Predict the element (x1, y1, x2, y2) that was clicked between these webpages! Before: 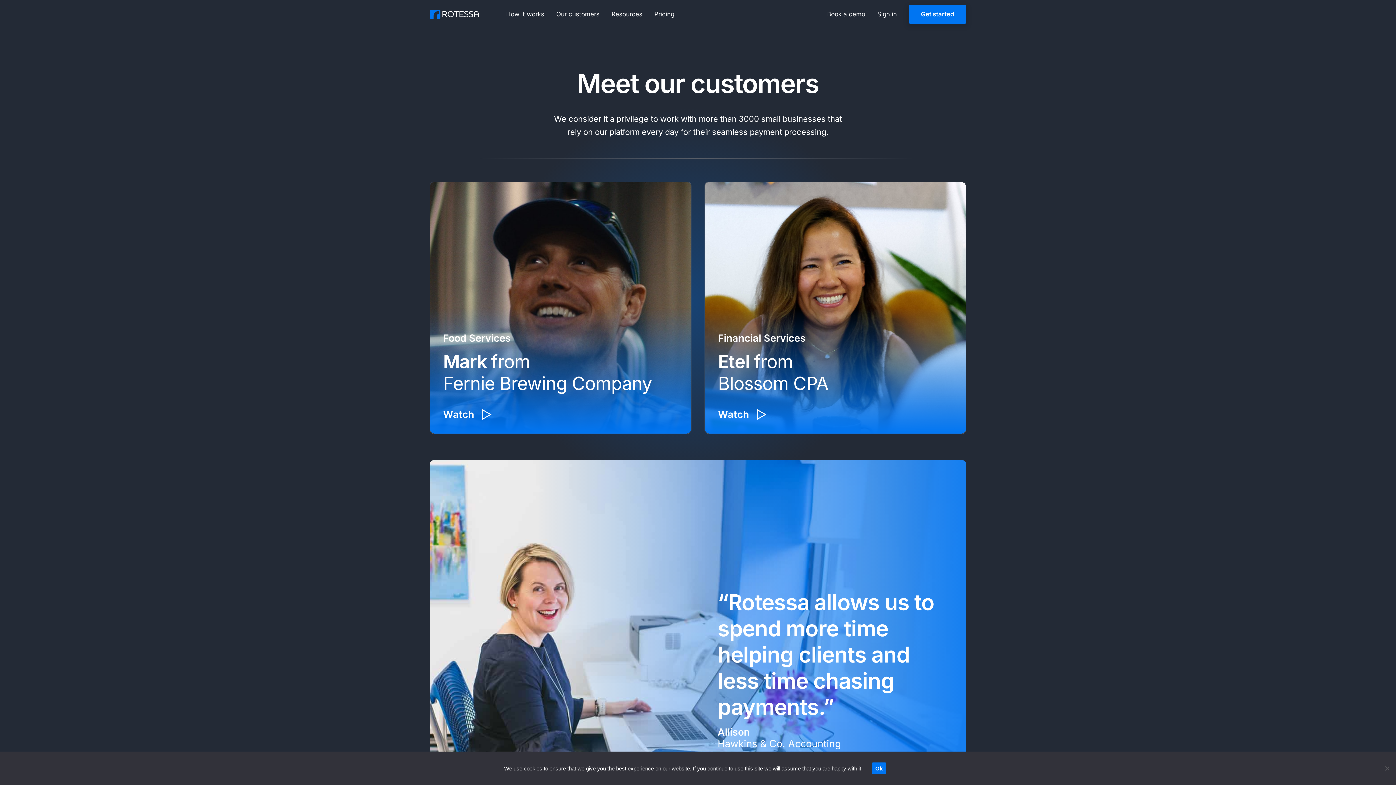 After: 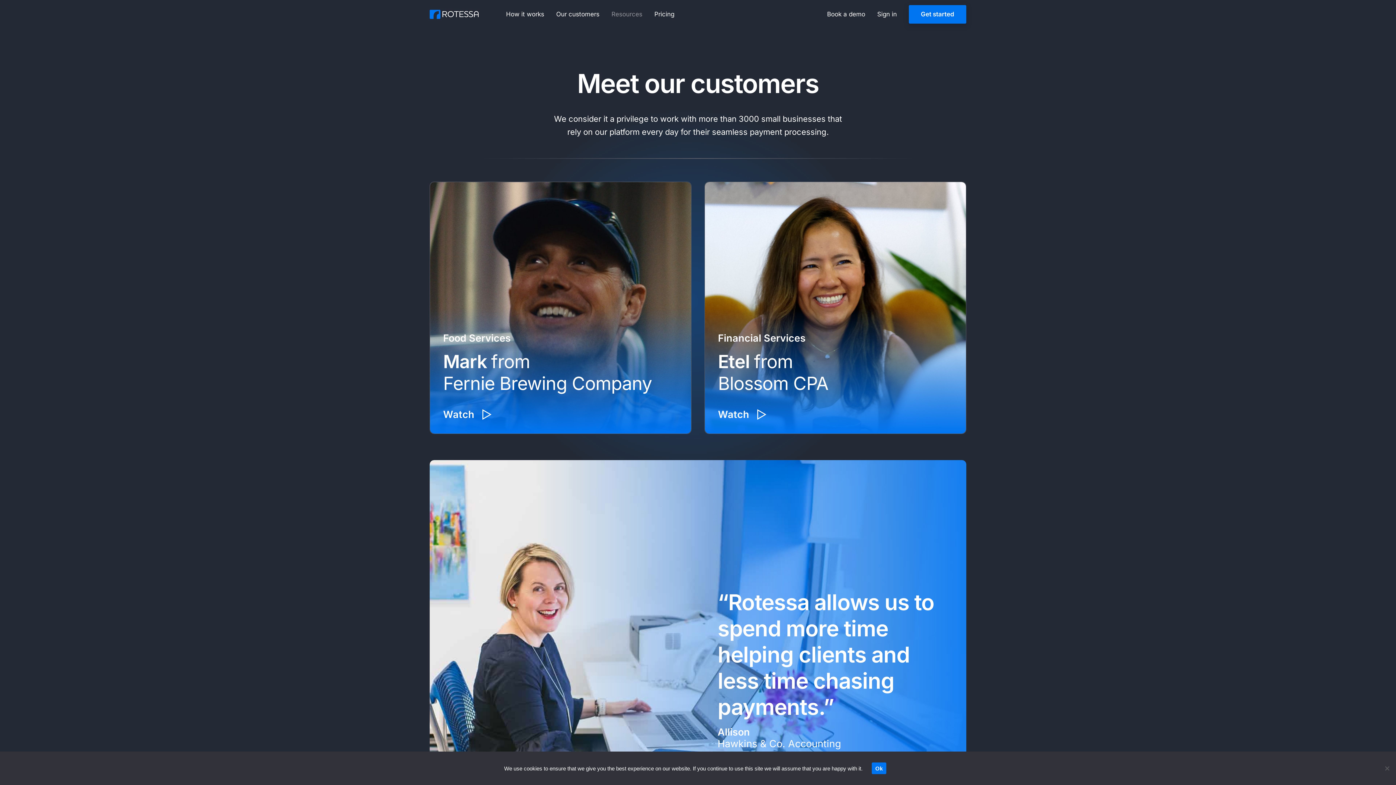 Action: bbox: (606, 0, 647, 28) label: Resources